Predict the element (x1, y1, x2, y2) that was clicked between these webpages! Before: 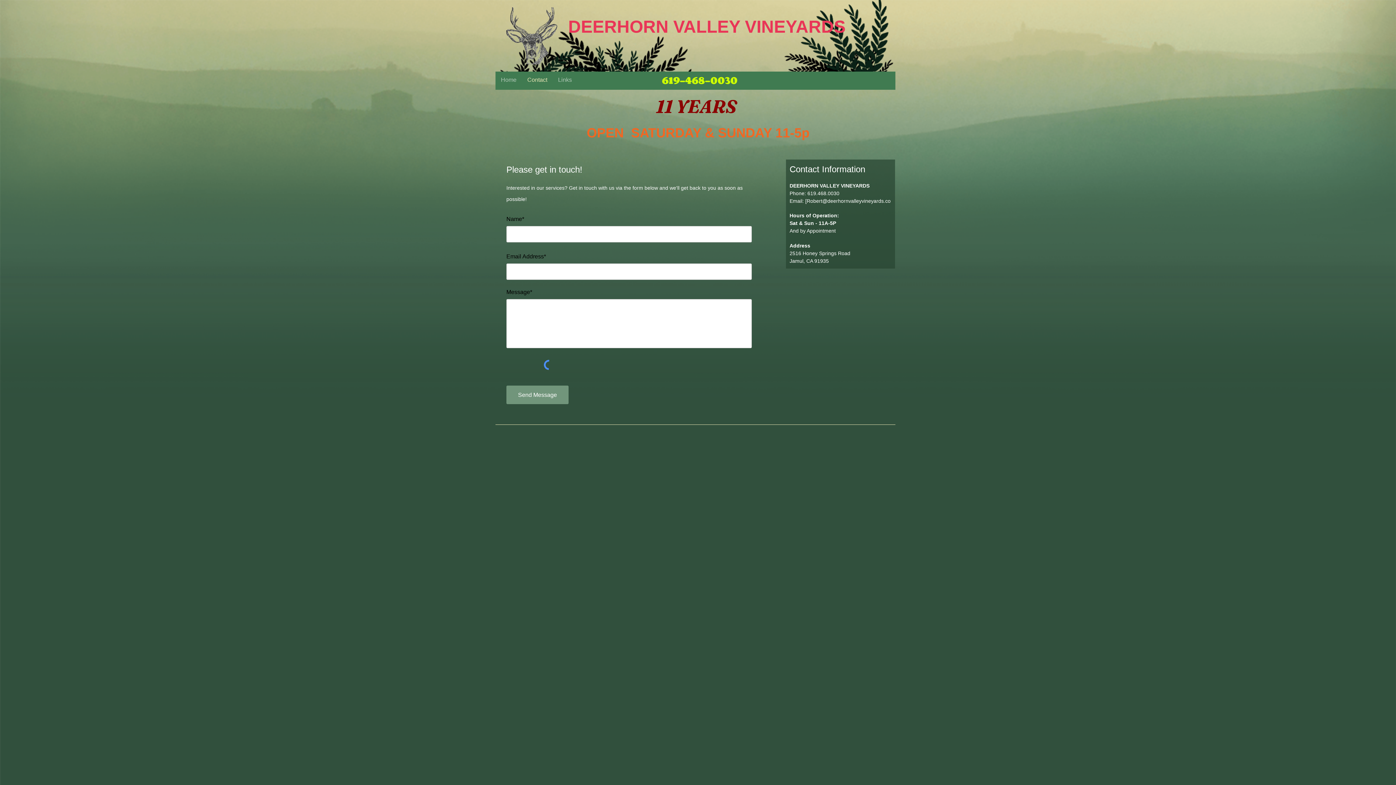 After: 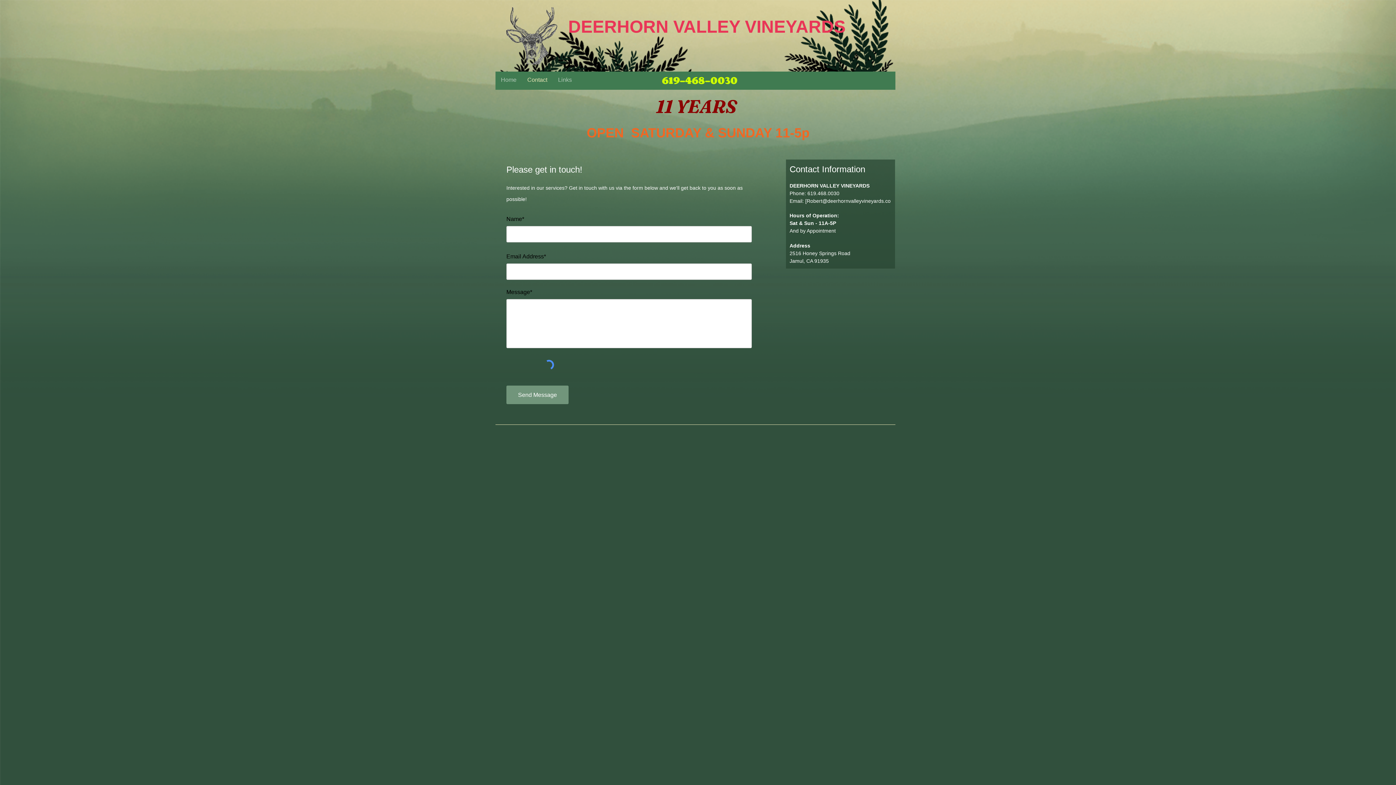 Action: bbox: (806, 198, 890, 204) label: Robert@deerhornvalleyvineyards.co